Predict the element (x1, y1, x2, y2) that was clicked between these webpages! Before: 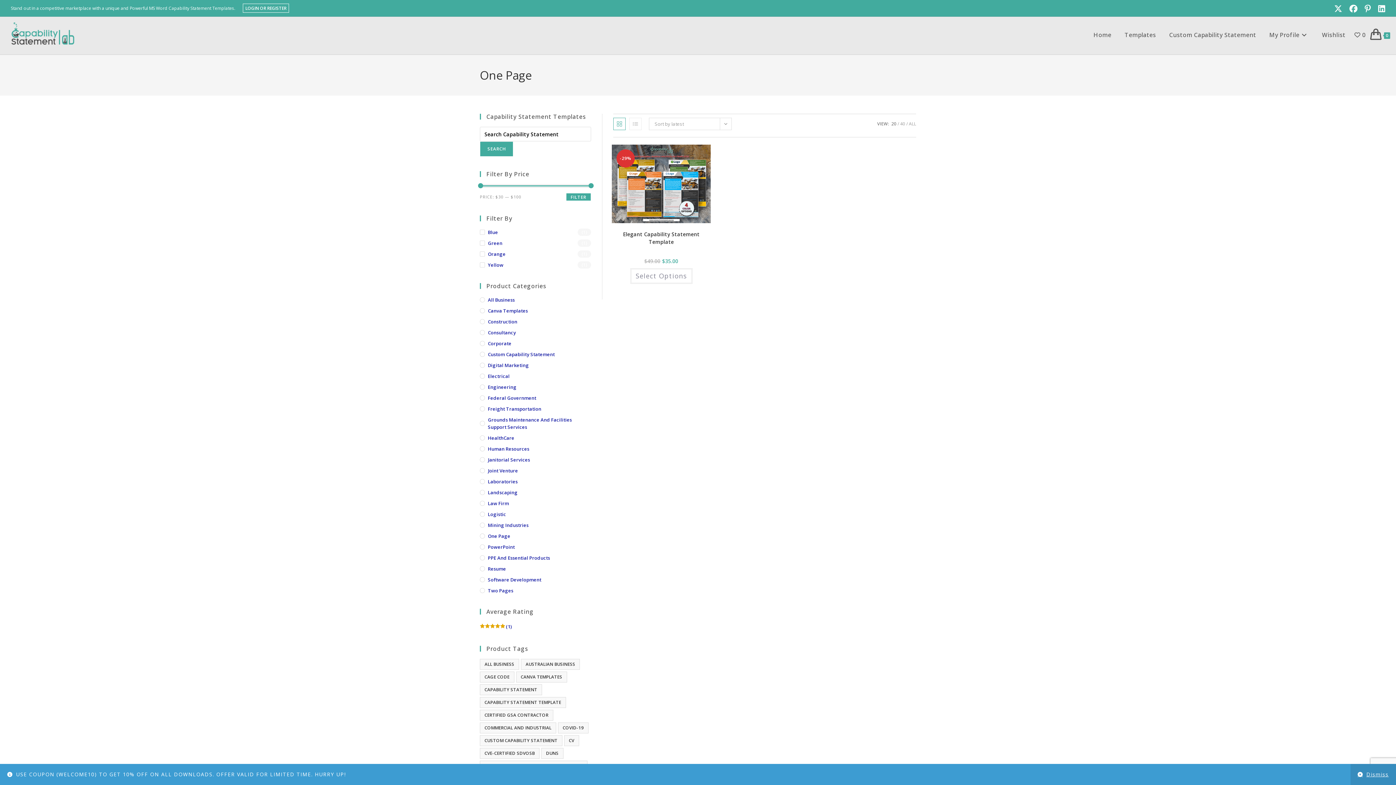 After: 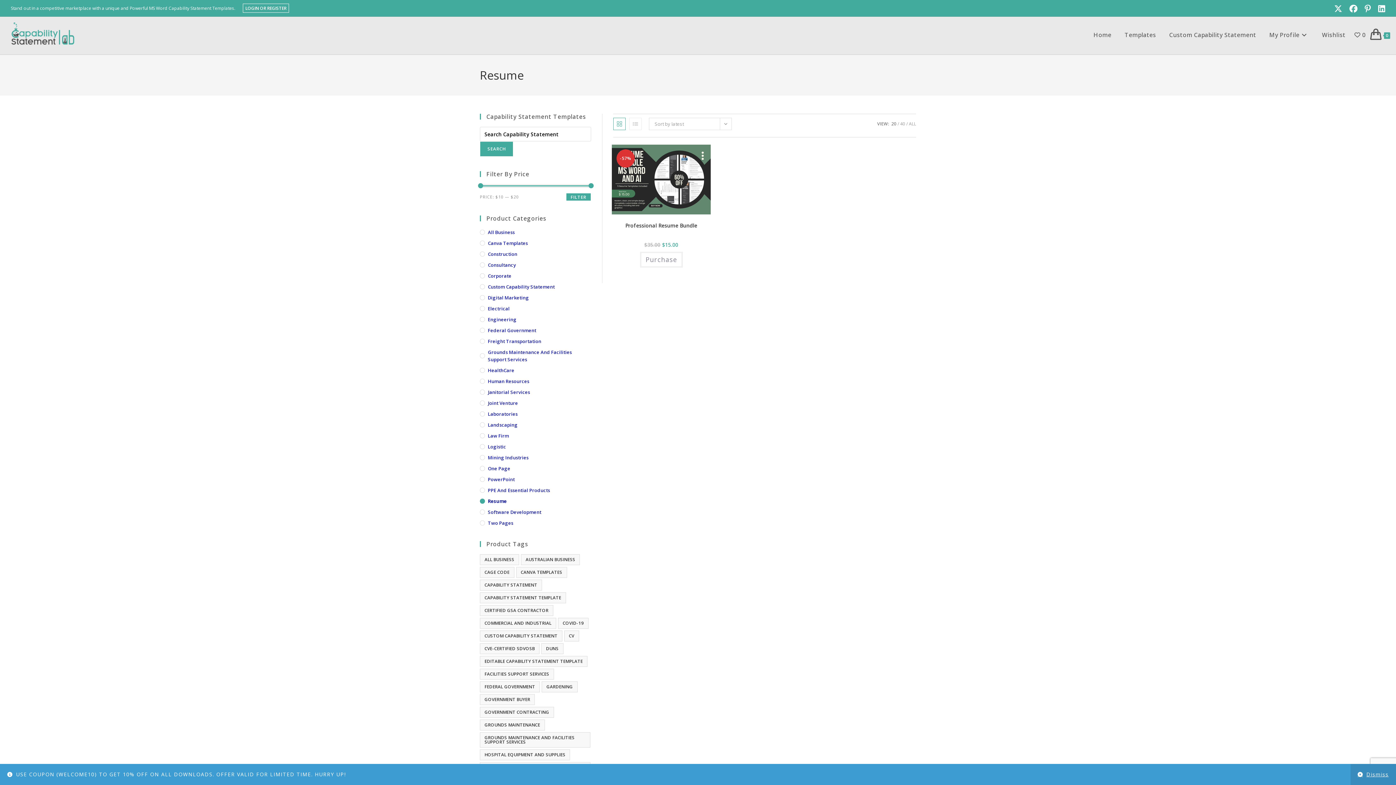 Action: label: Resume bbox: (480, 565, 591, 572)